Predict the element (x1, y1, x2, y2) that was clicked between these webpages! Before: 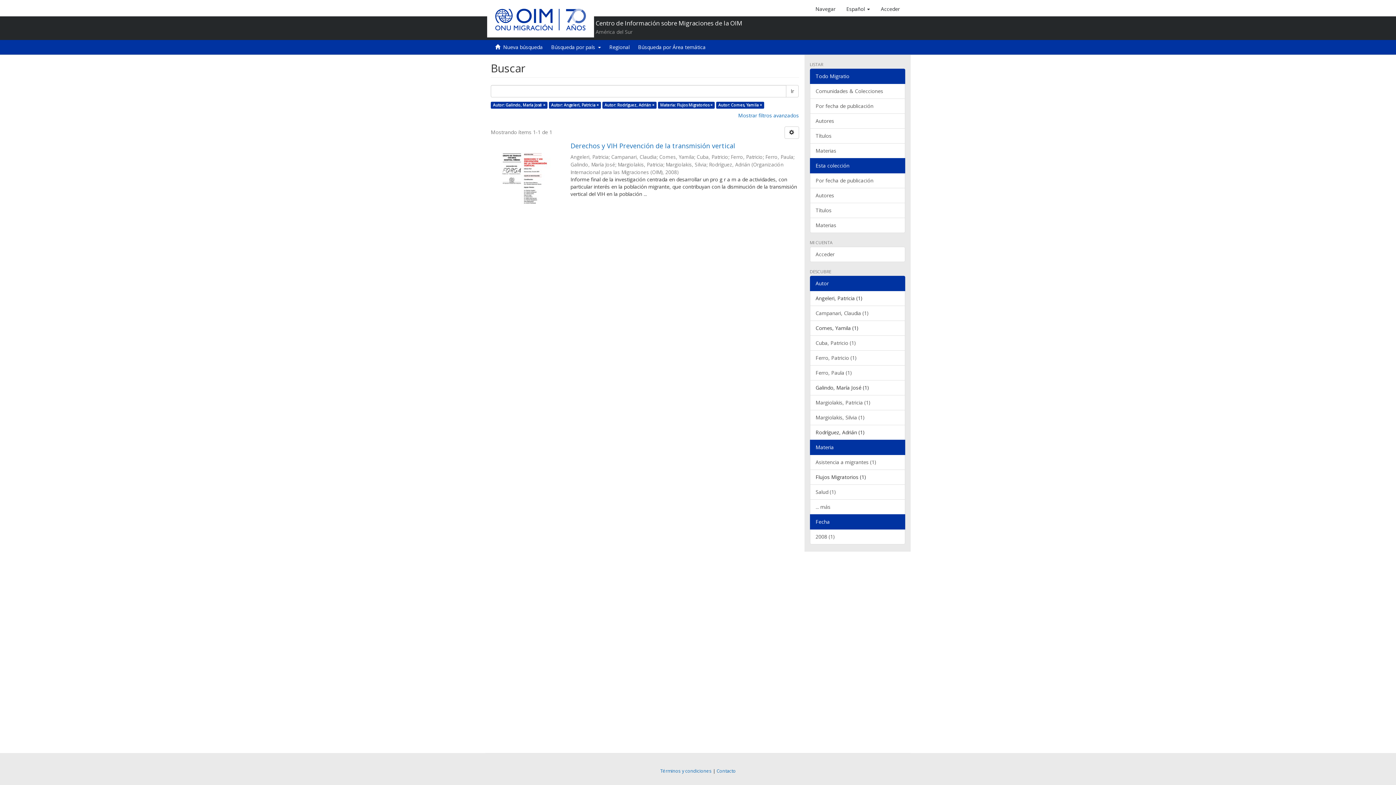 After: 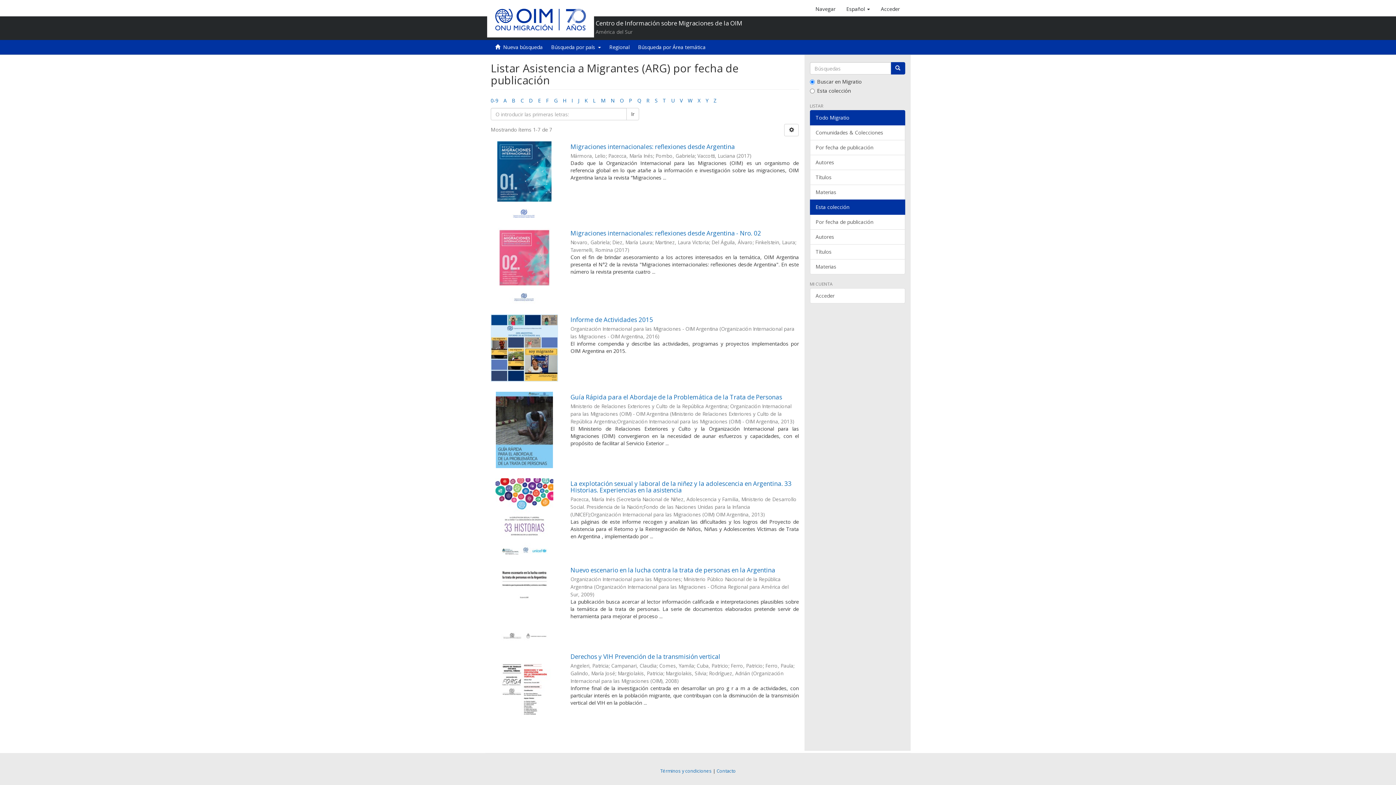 Action: bbox: (810, 173, 905, 188) label: Por fecha de publicación